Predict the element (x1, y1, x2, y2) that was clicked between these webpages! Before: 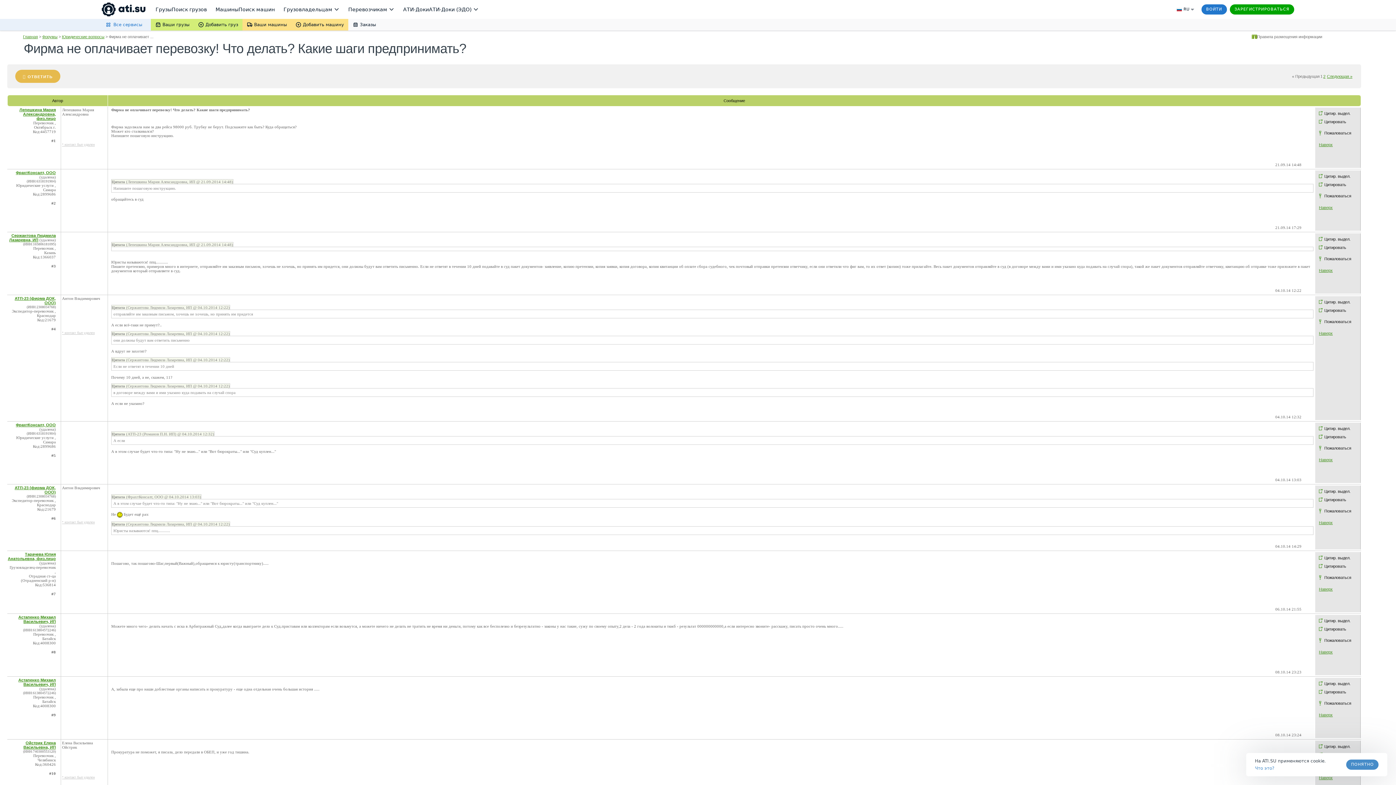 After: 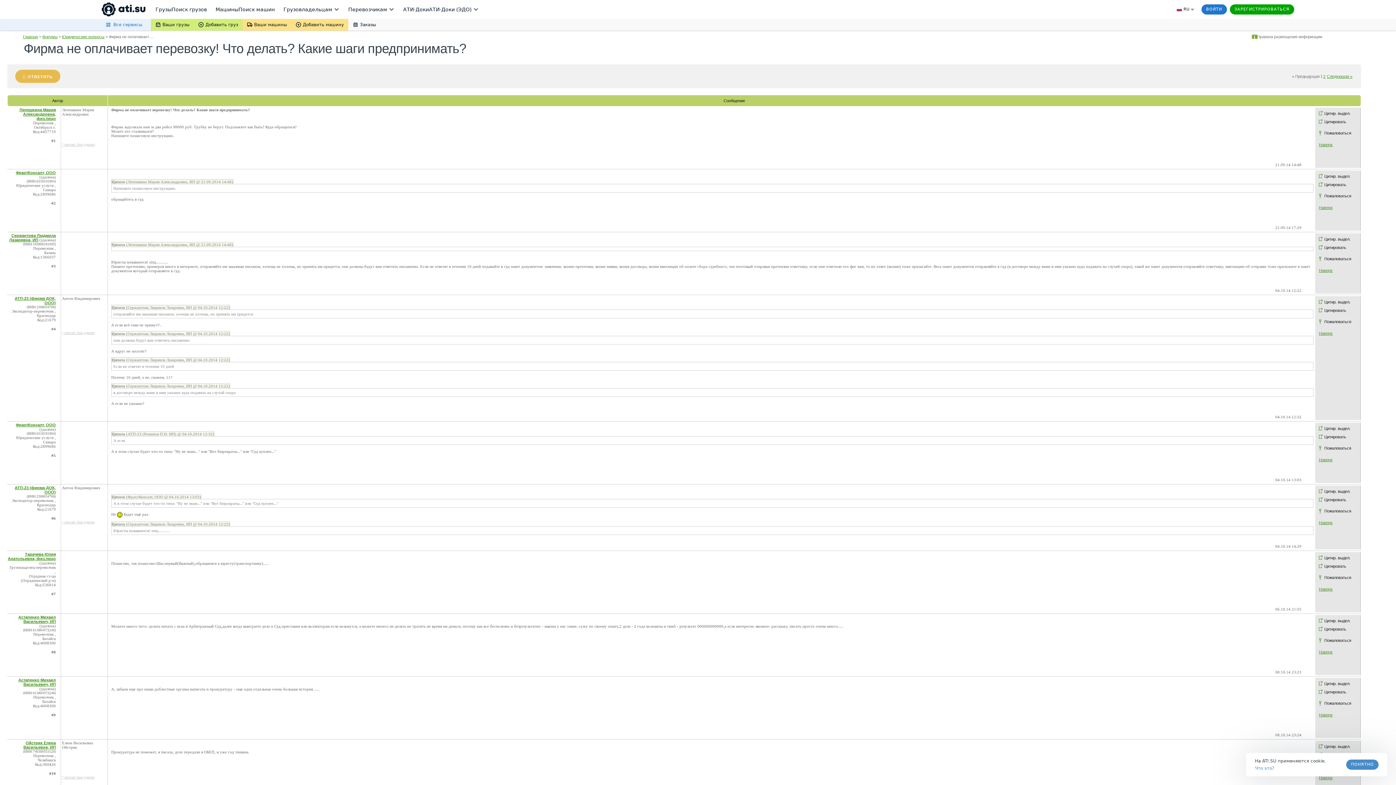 Action: label: ОТВЕТИТЬ bbox: (15, 69, 60, 82)